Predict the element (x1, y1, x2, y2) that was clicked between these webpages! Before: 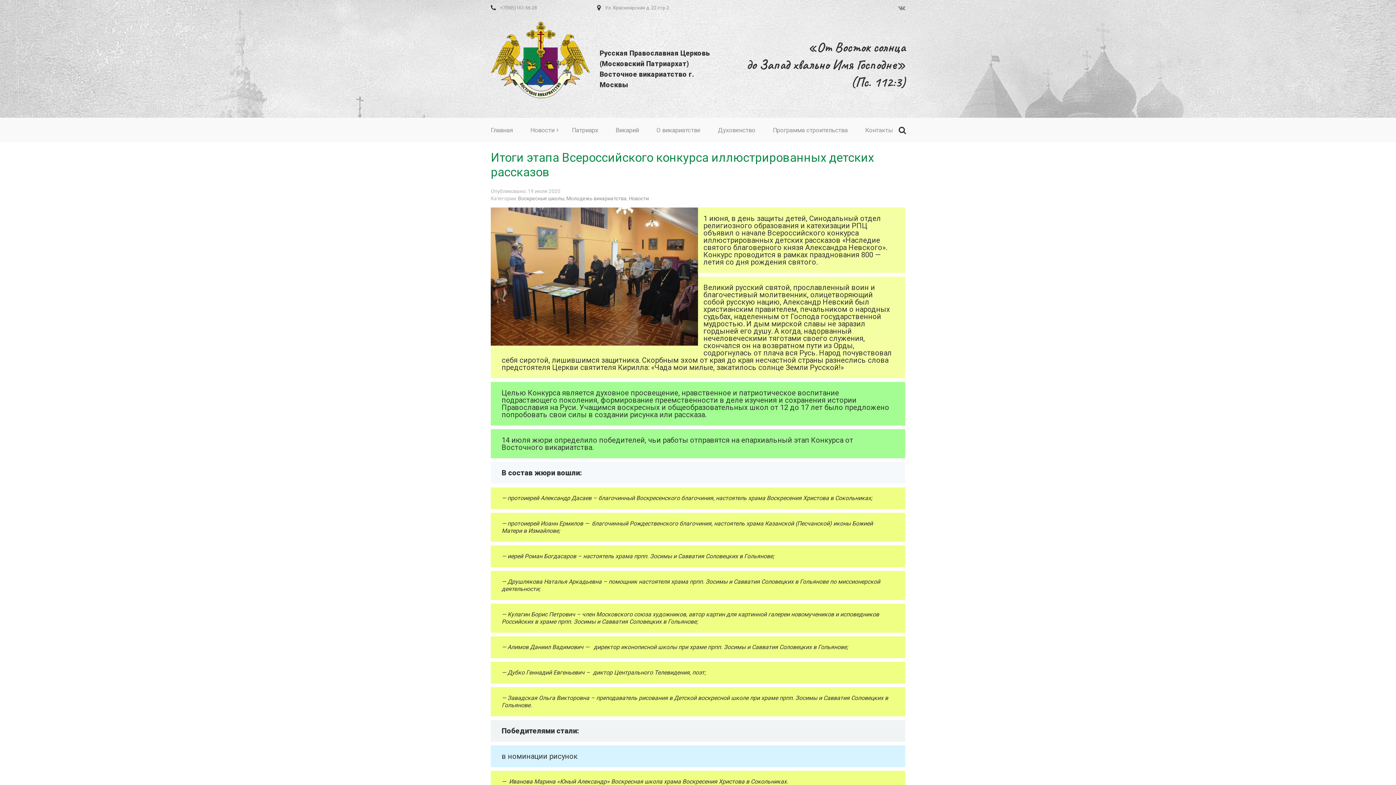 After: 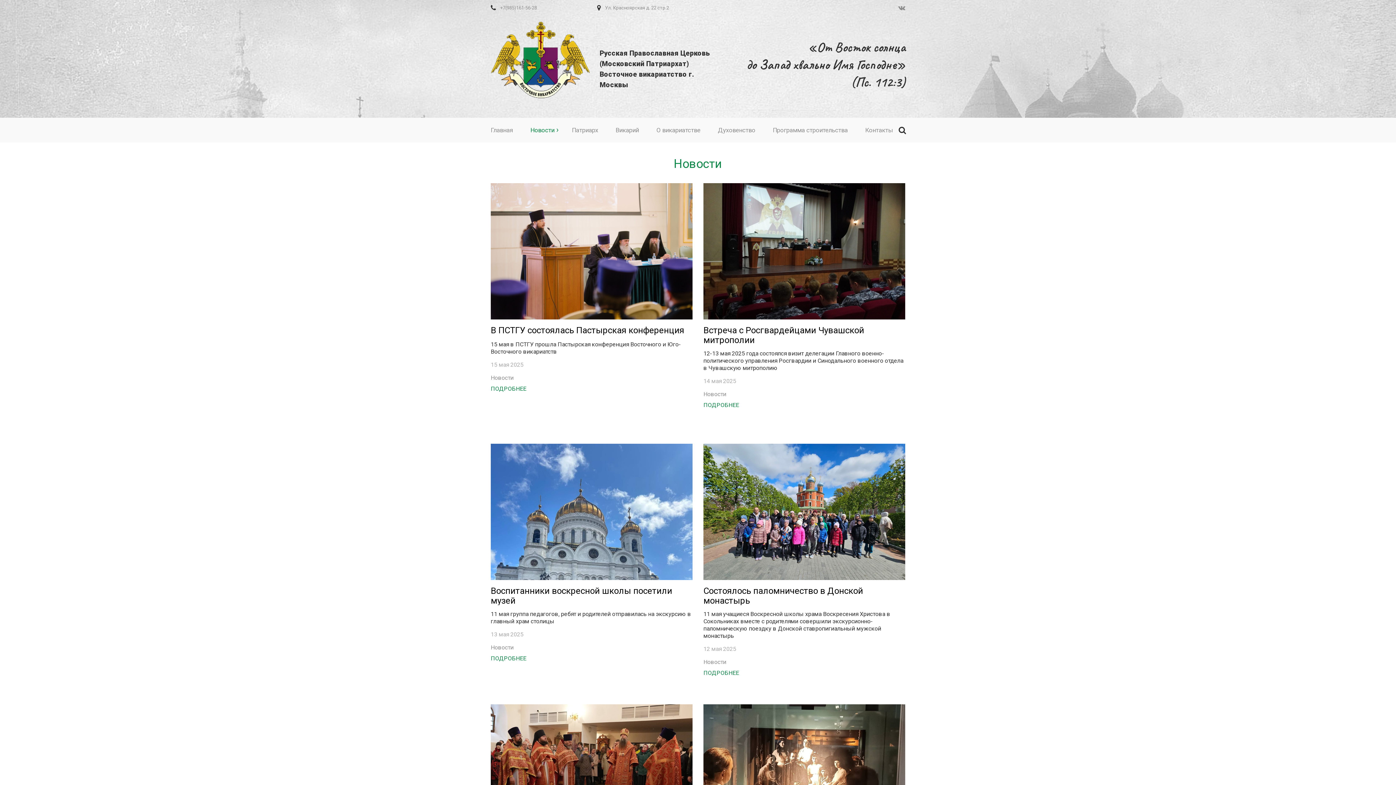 Action: label: Новости bbox: (530, 126, 554, 133)